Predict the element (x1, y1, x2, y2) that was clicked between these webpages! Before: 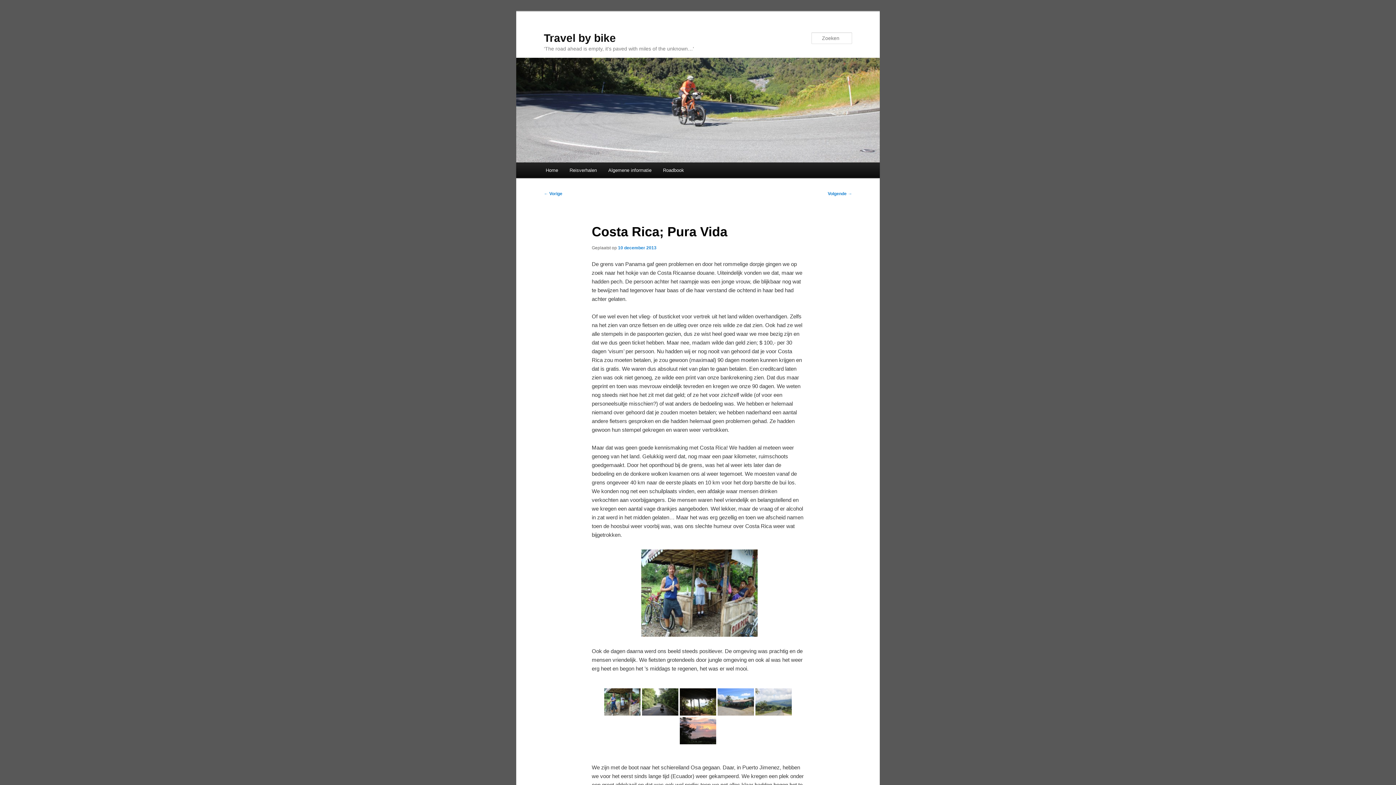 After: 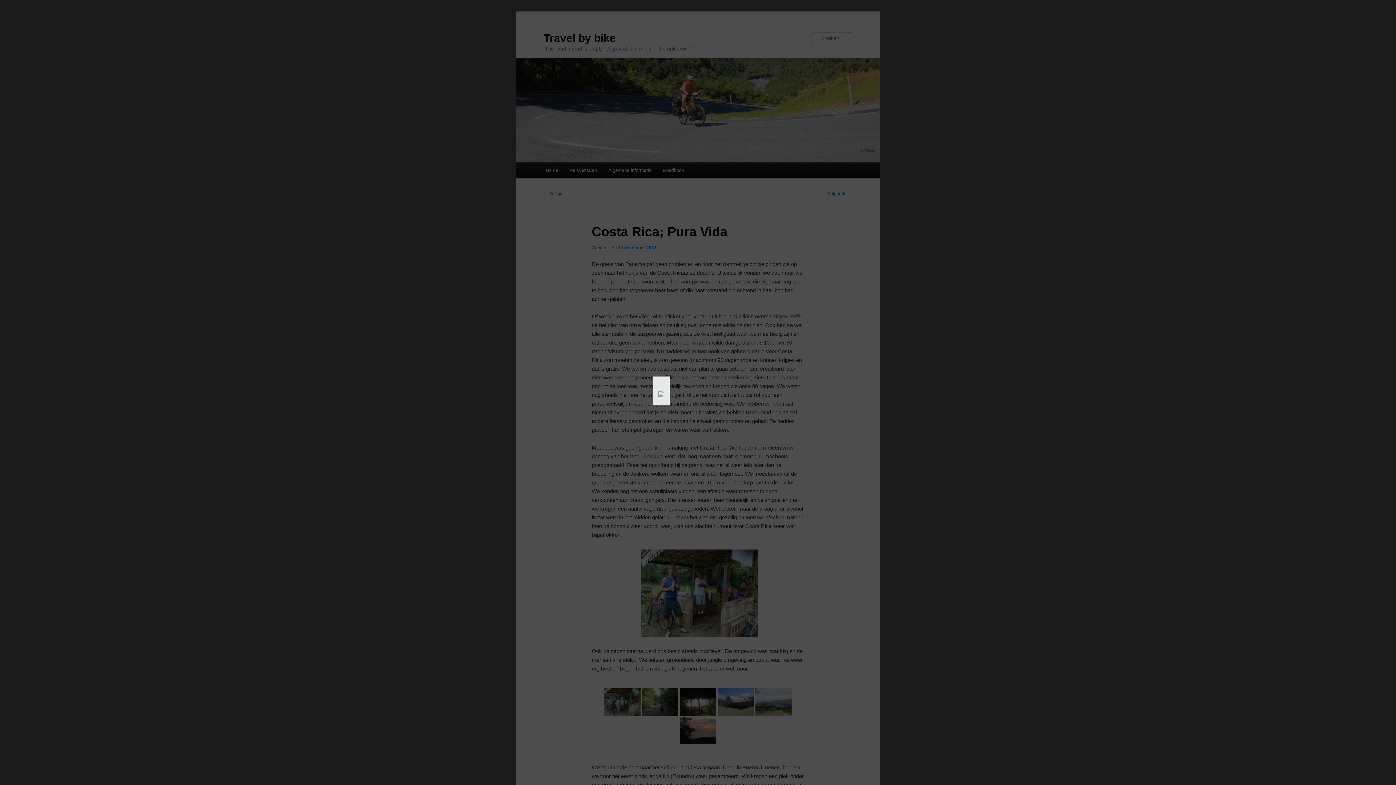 Action: bbox: (679, 688, 716, 716)